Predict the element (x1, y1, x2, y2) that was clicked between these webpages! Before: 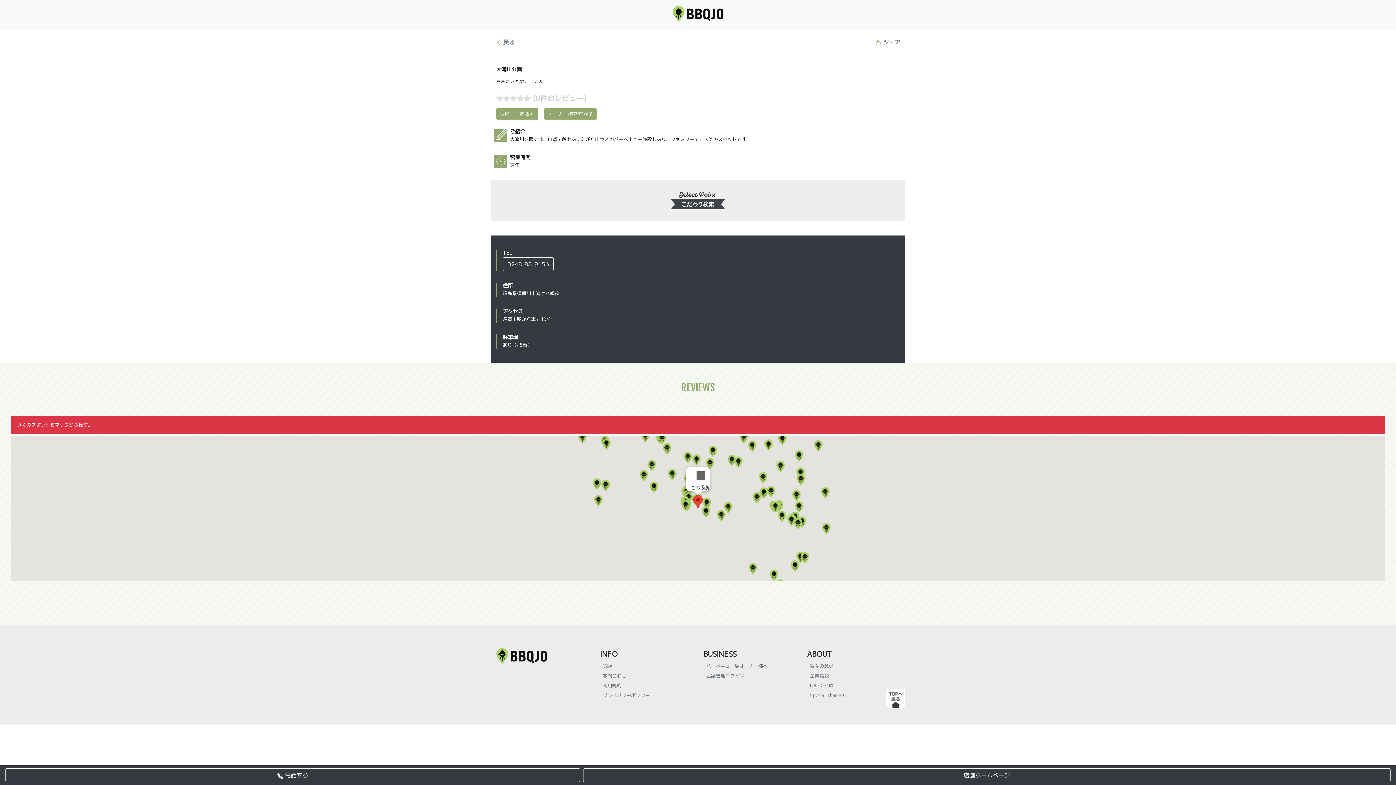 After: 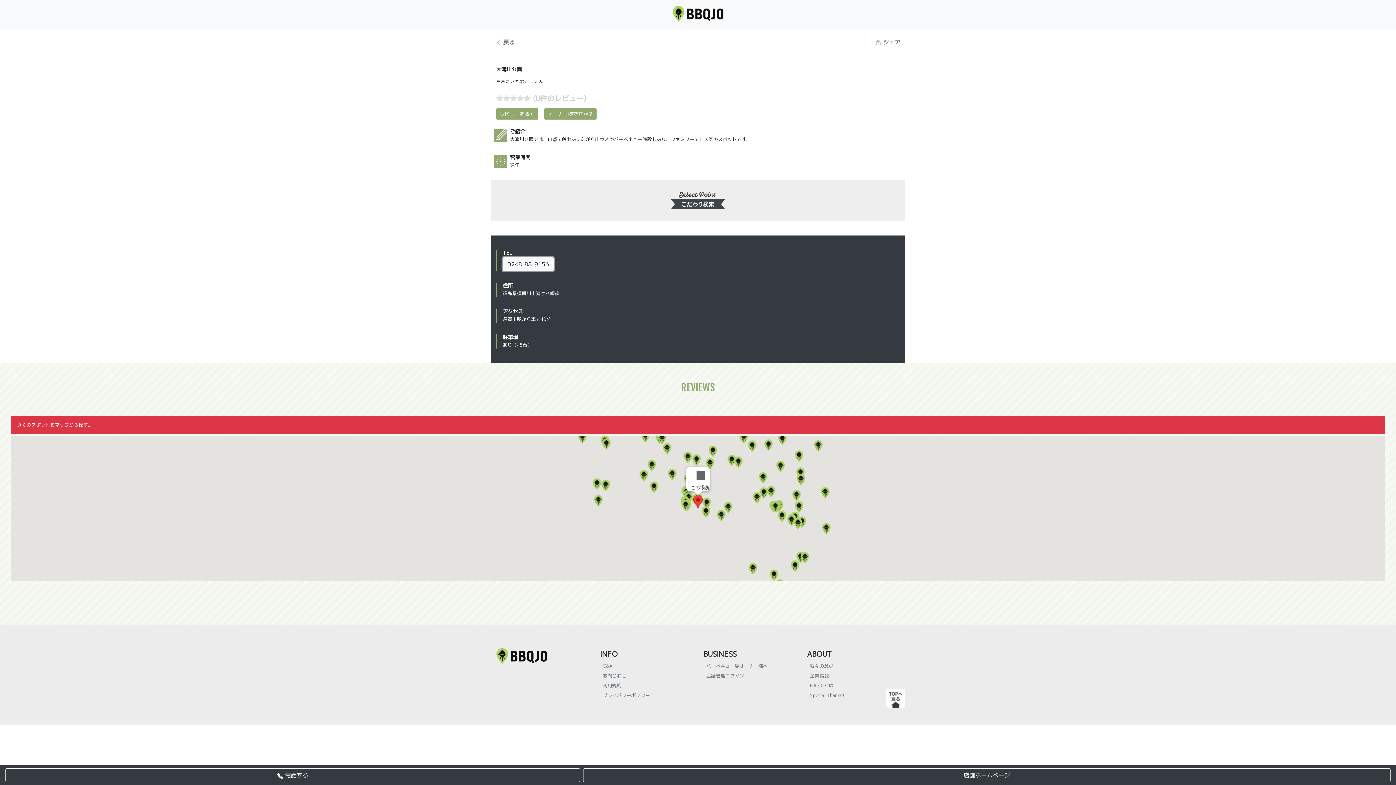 Action: label: 0248-88-9156 bbox: (502, 257, 553, 271)